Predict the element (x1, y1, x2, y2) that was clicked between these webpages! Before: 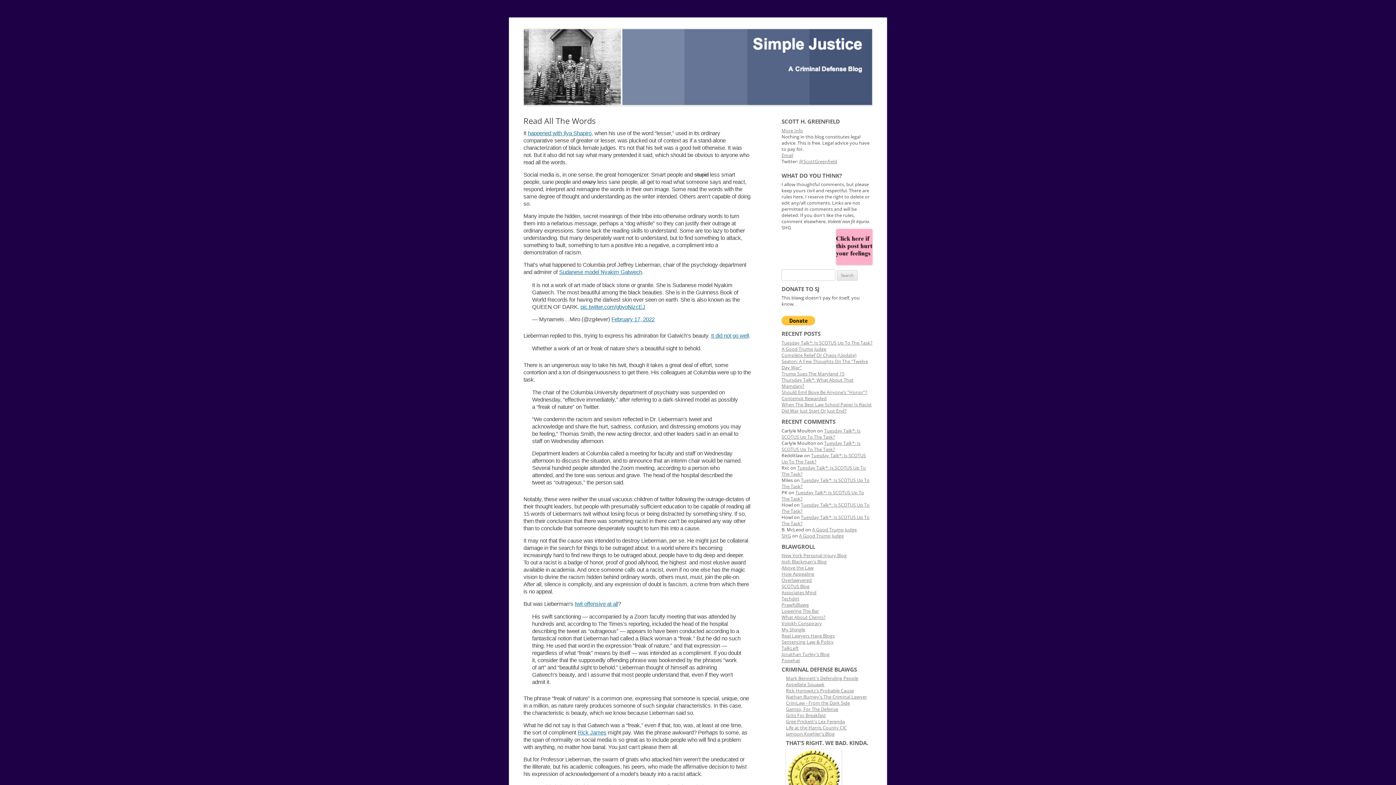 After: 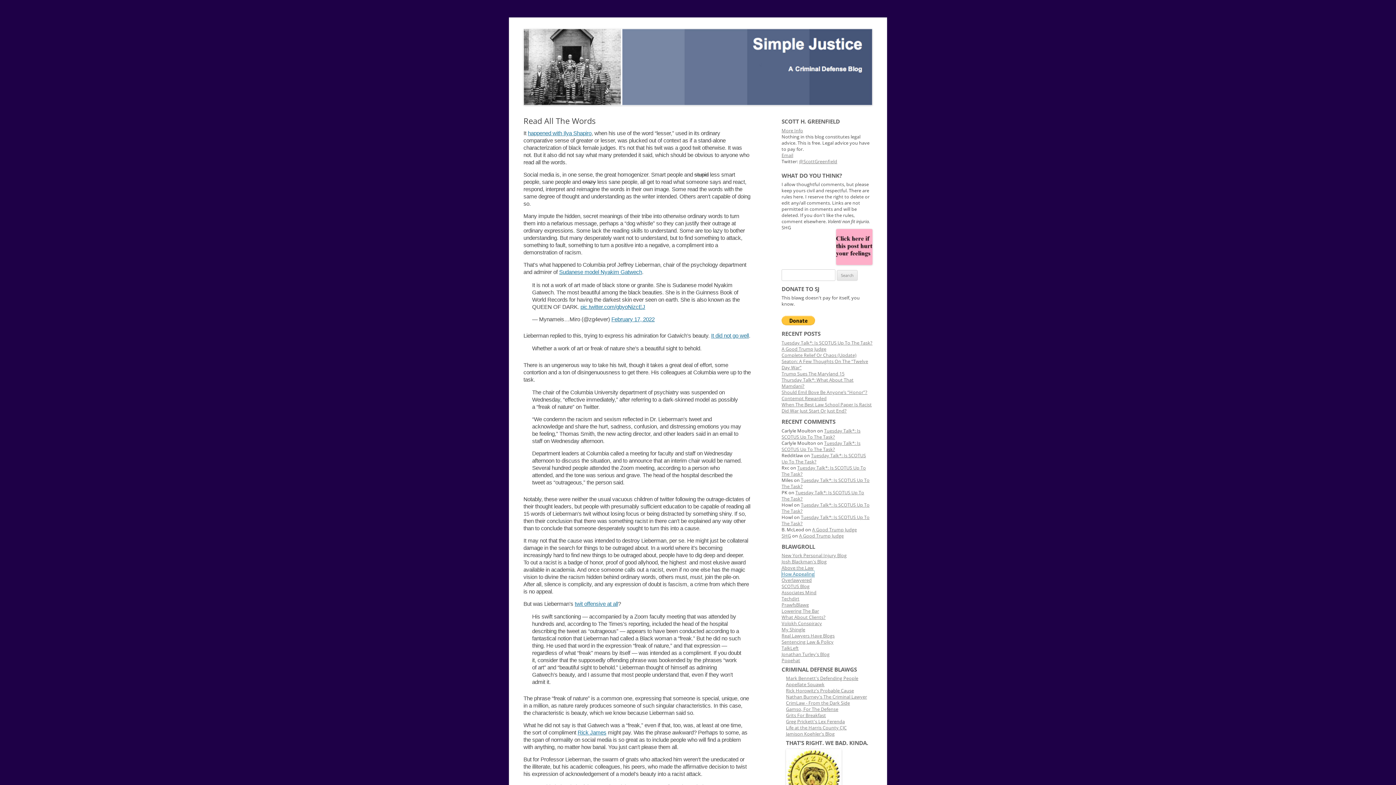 Action: bbox: (781, 571, 814, 577) label: How Appealing